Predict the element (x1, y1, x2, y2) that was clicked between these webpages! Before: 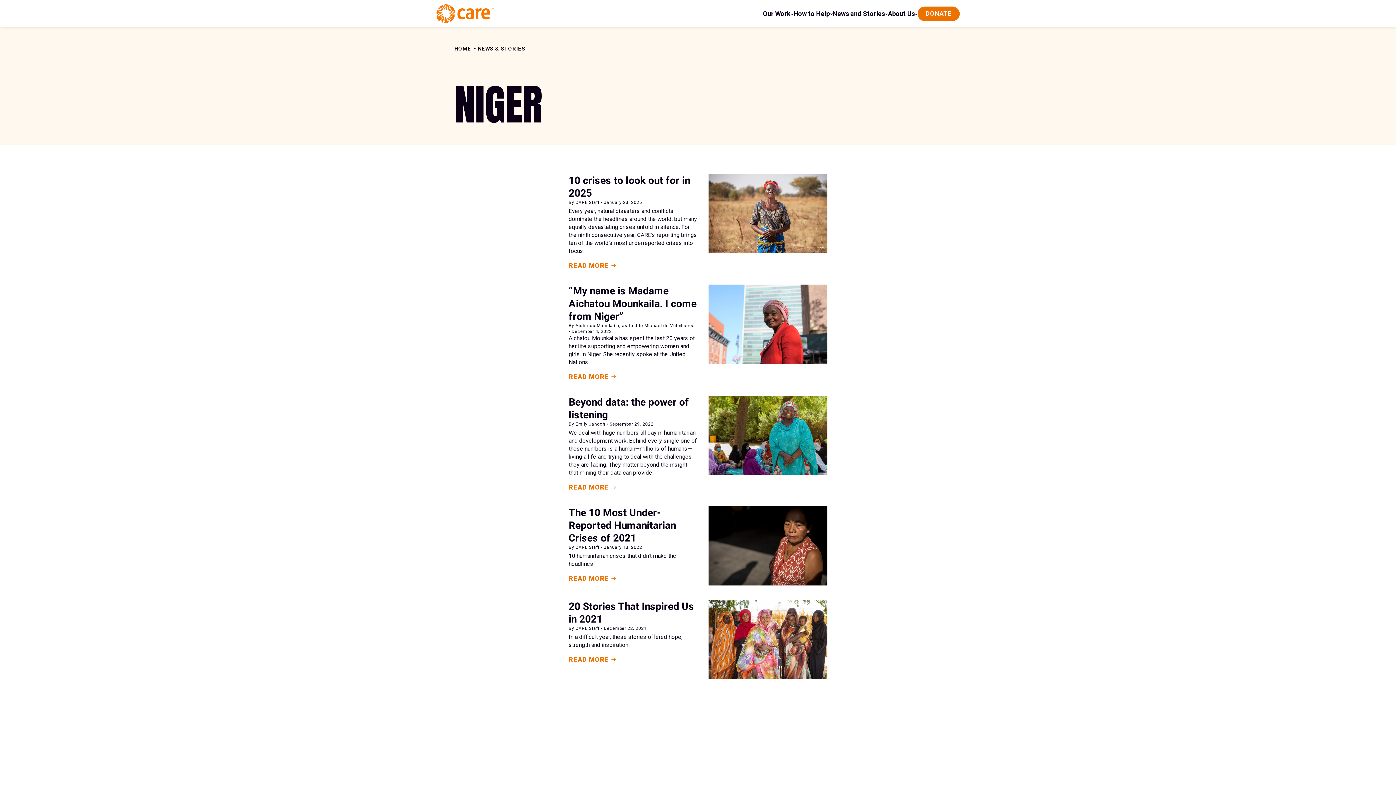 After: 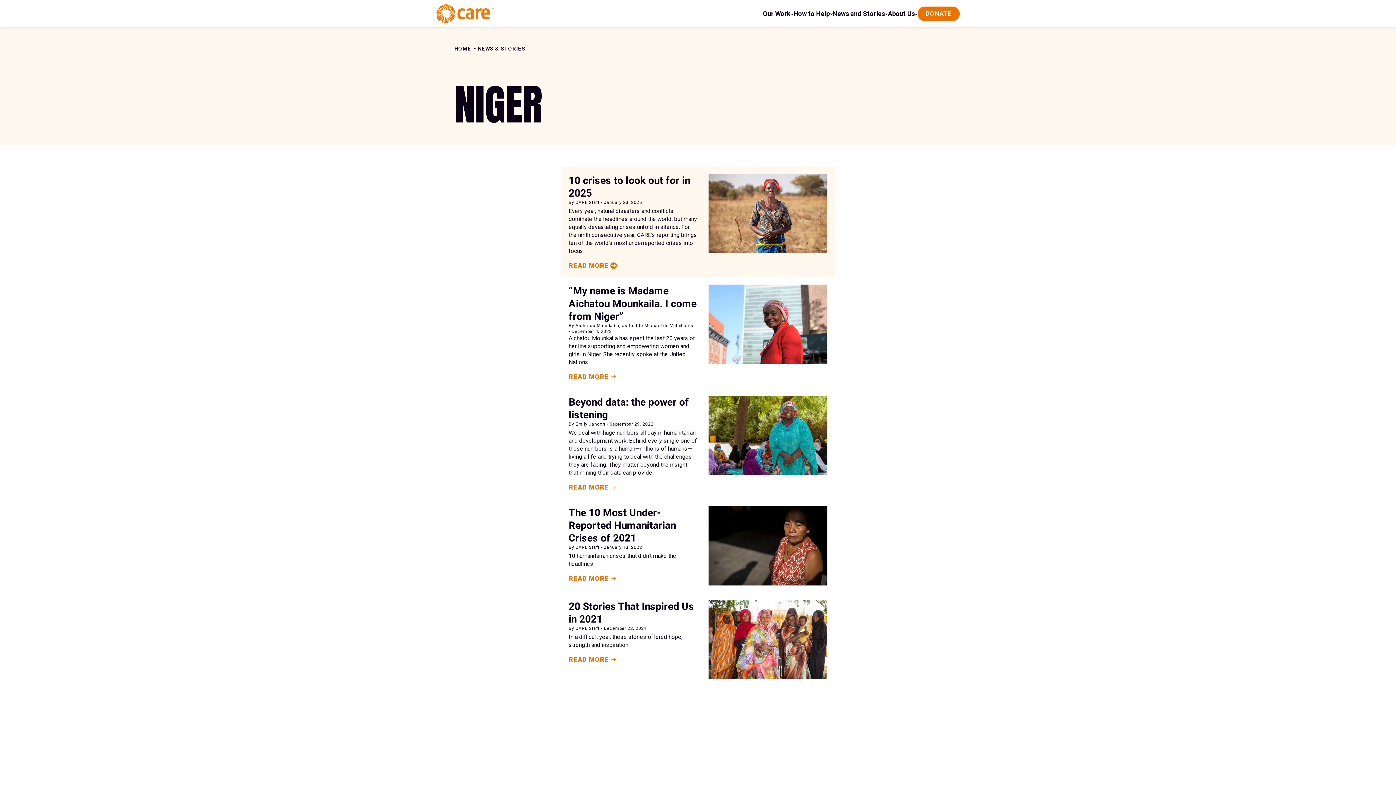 Action: label: Read More bbox: (568, 261, 617, 270)